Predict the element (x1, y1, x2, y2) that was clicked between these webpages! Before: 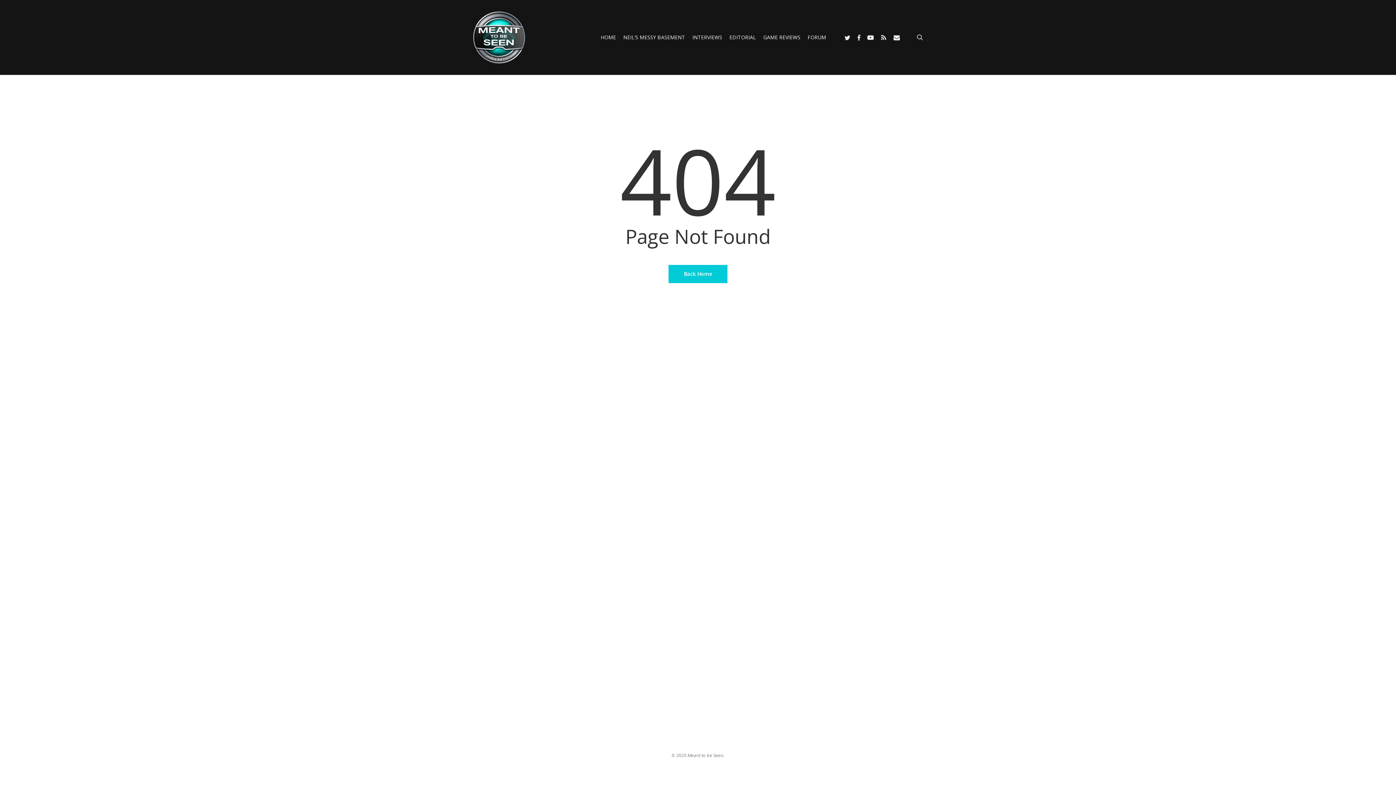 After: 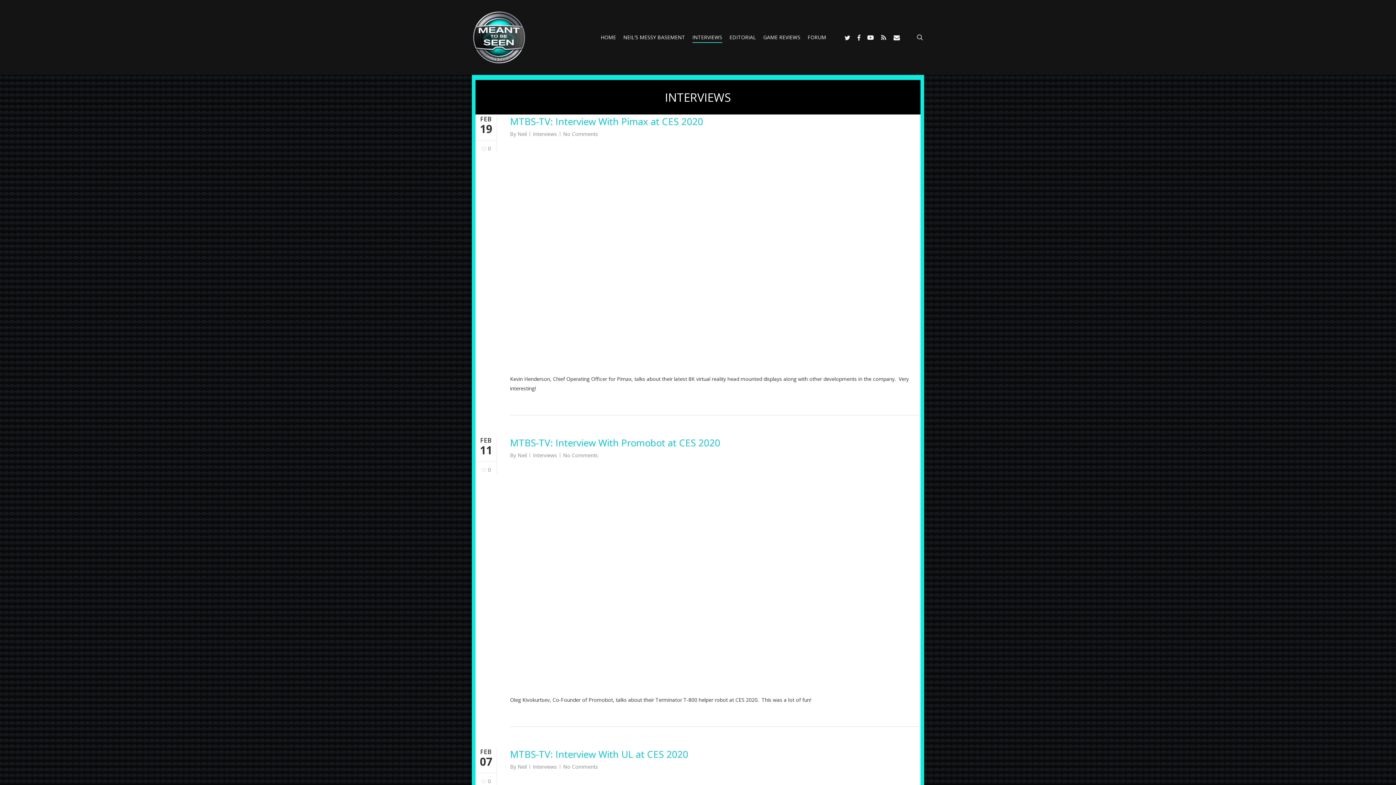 Action: bbox: (692, 33, 722, 41) label: INTERVIEWS